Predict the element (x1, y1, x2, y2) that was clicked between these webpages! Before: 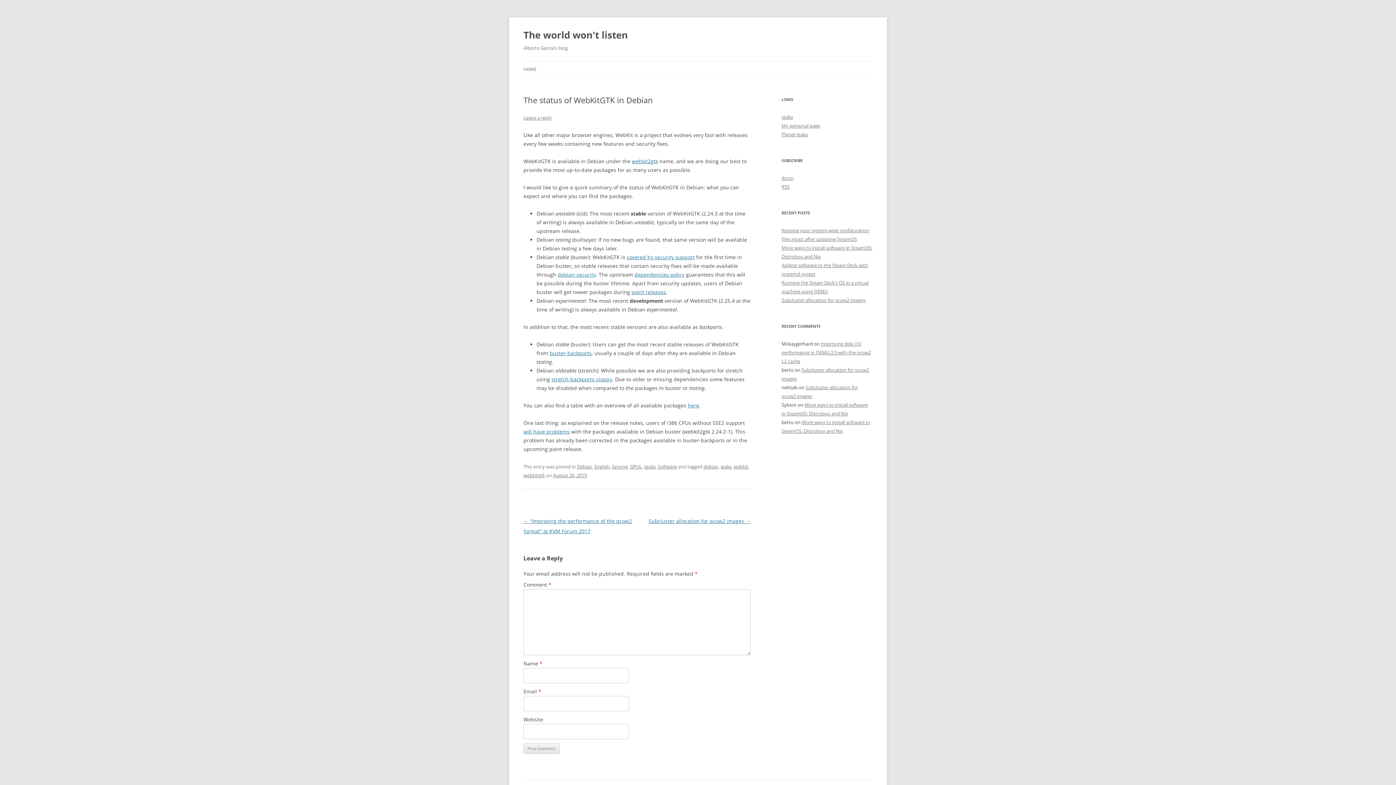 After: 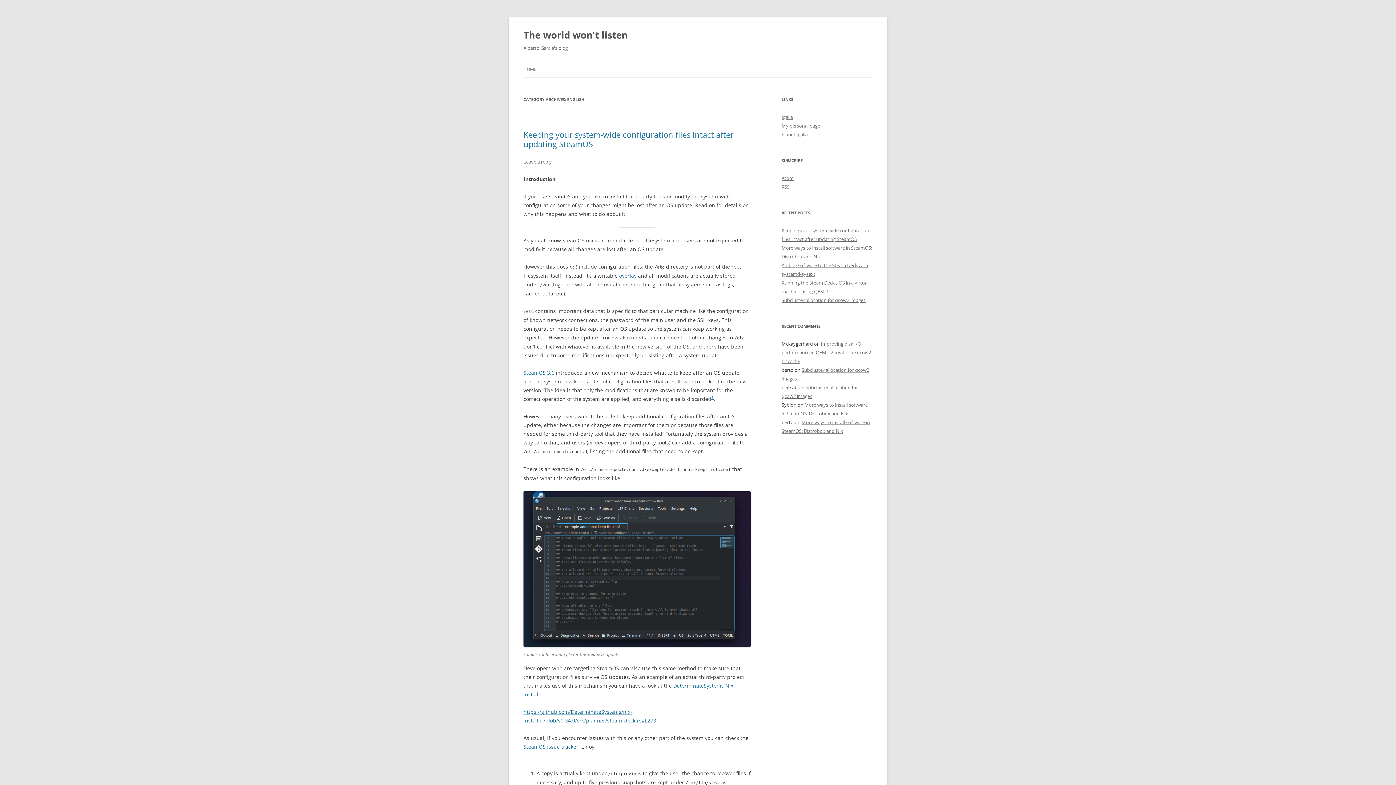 Action: label: English bbox: (594, 463, 609, 470)